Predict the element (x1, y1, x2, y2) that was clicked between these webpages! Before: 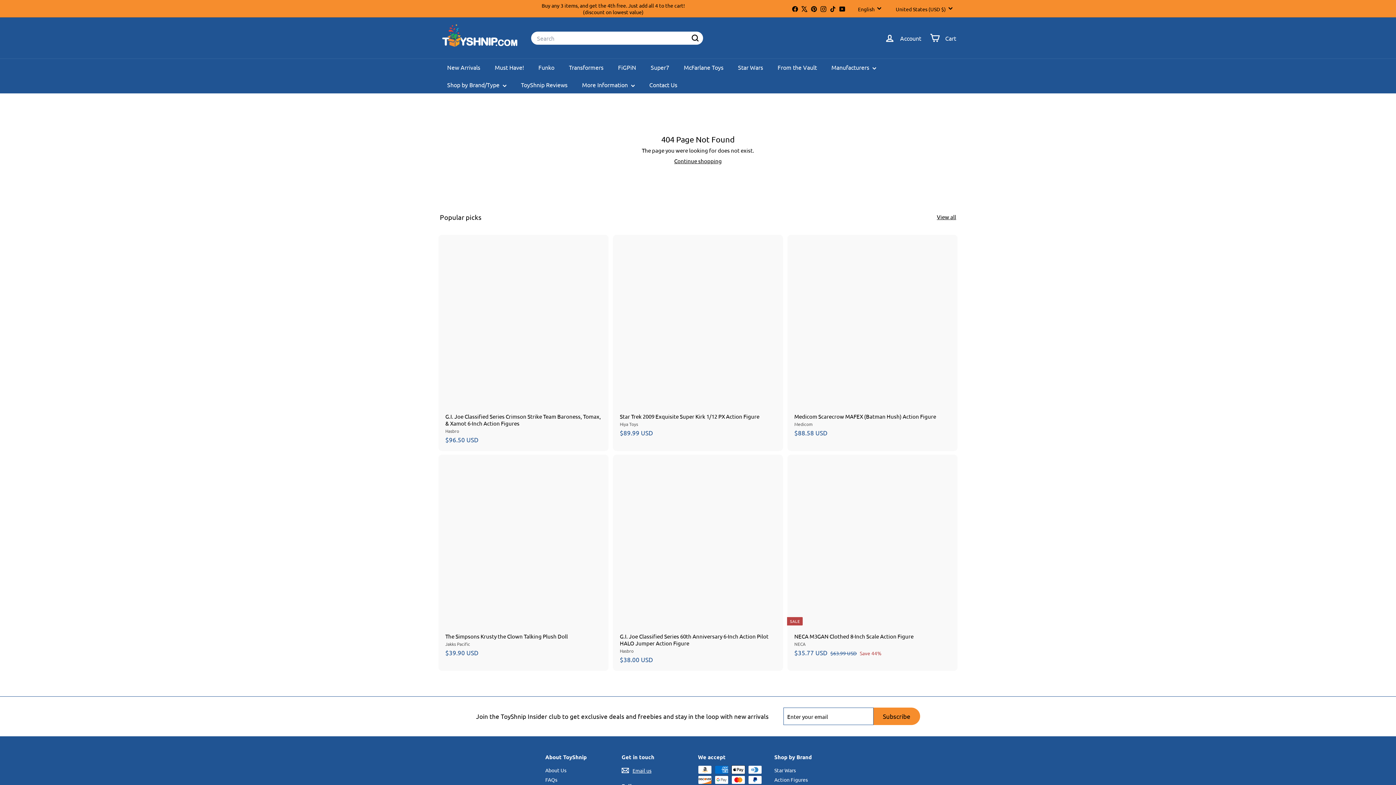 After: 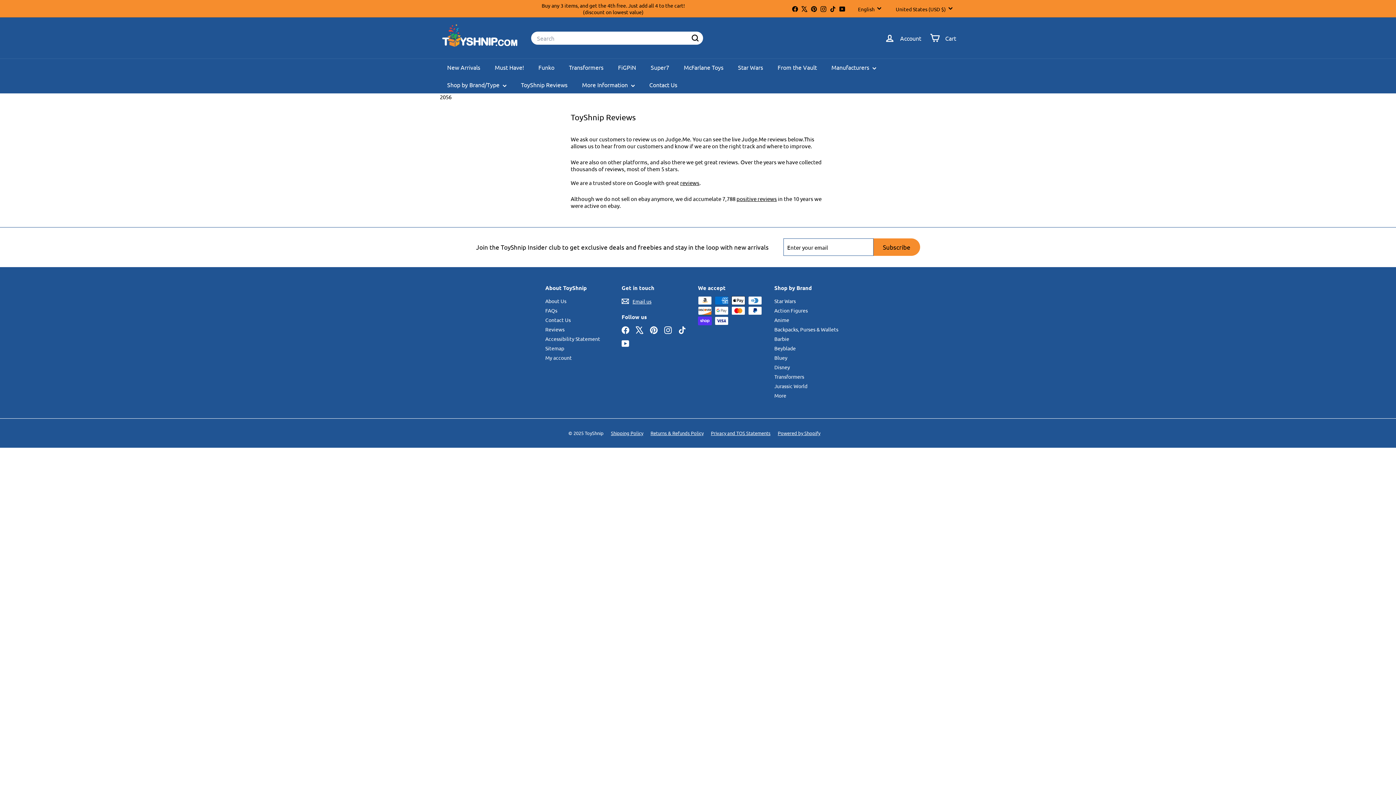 Action: bbox: (513, 76, 574, 93) label: ToyShnip Reviews